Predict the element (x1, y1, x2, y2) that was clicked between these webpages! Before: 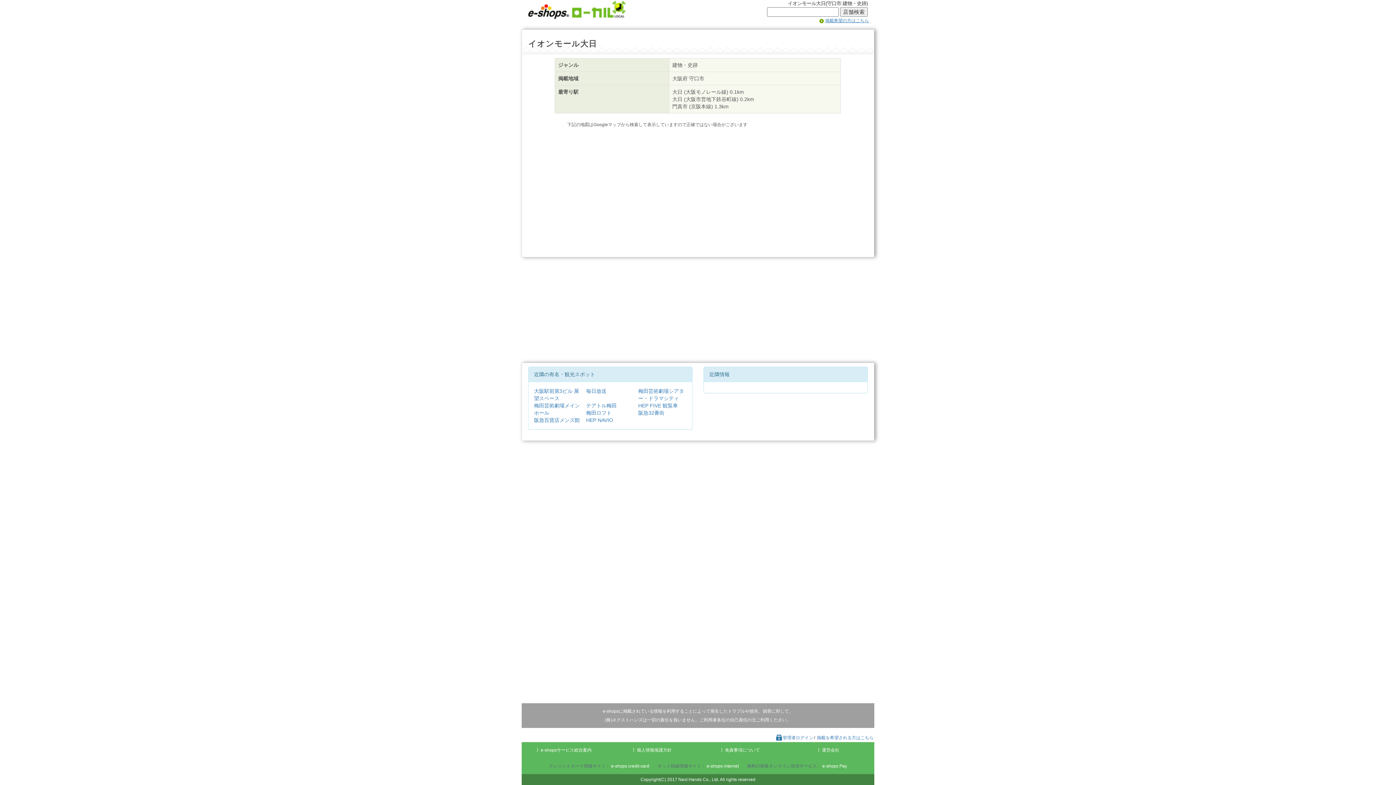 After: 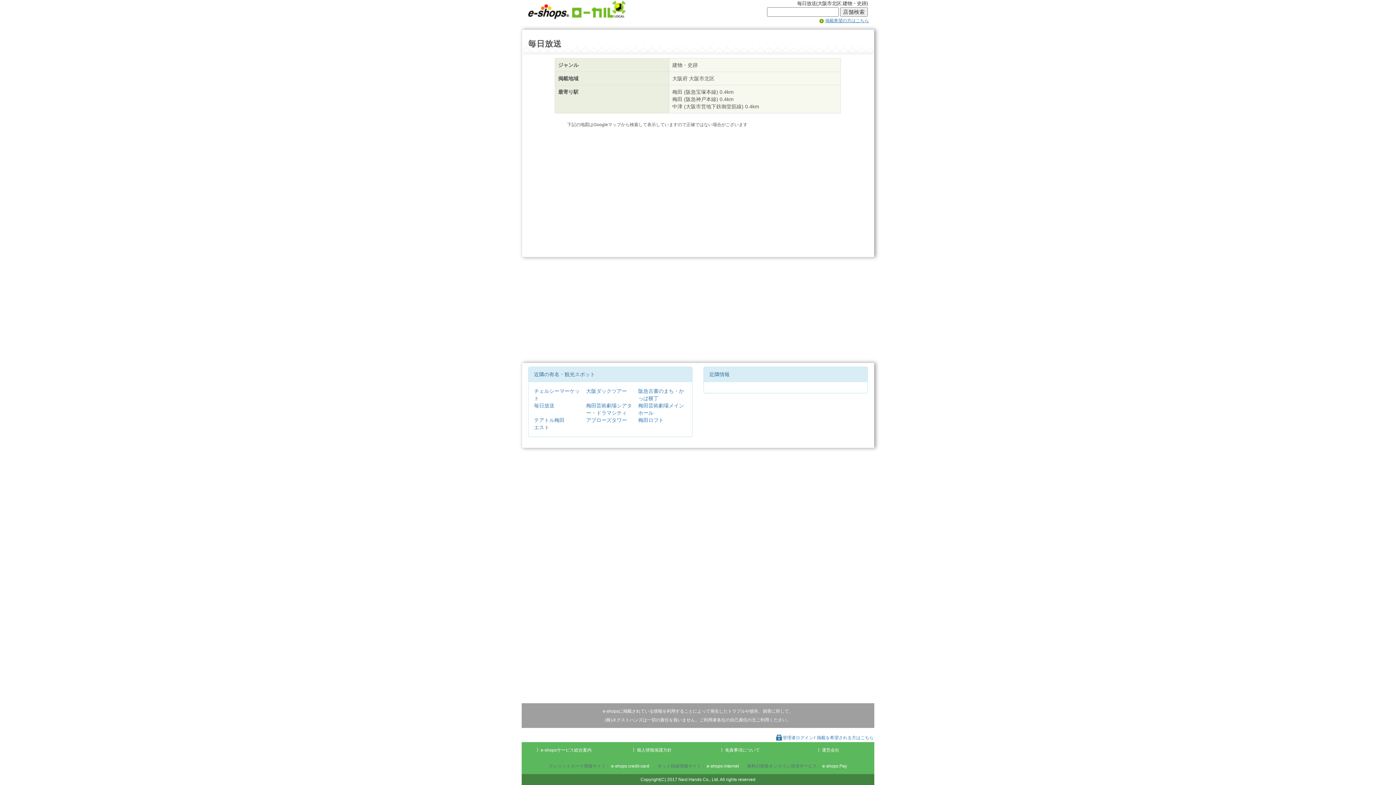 Action: bbox: (586, 388, 606, 394) label: 毎日放送